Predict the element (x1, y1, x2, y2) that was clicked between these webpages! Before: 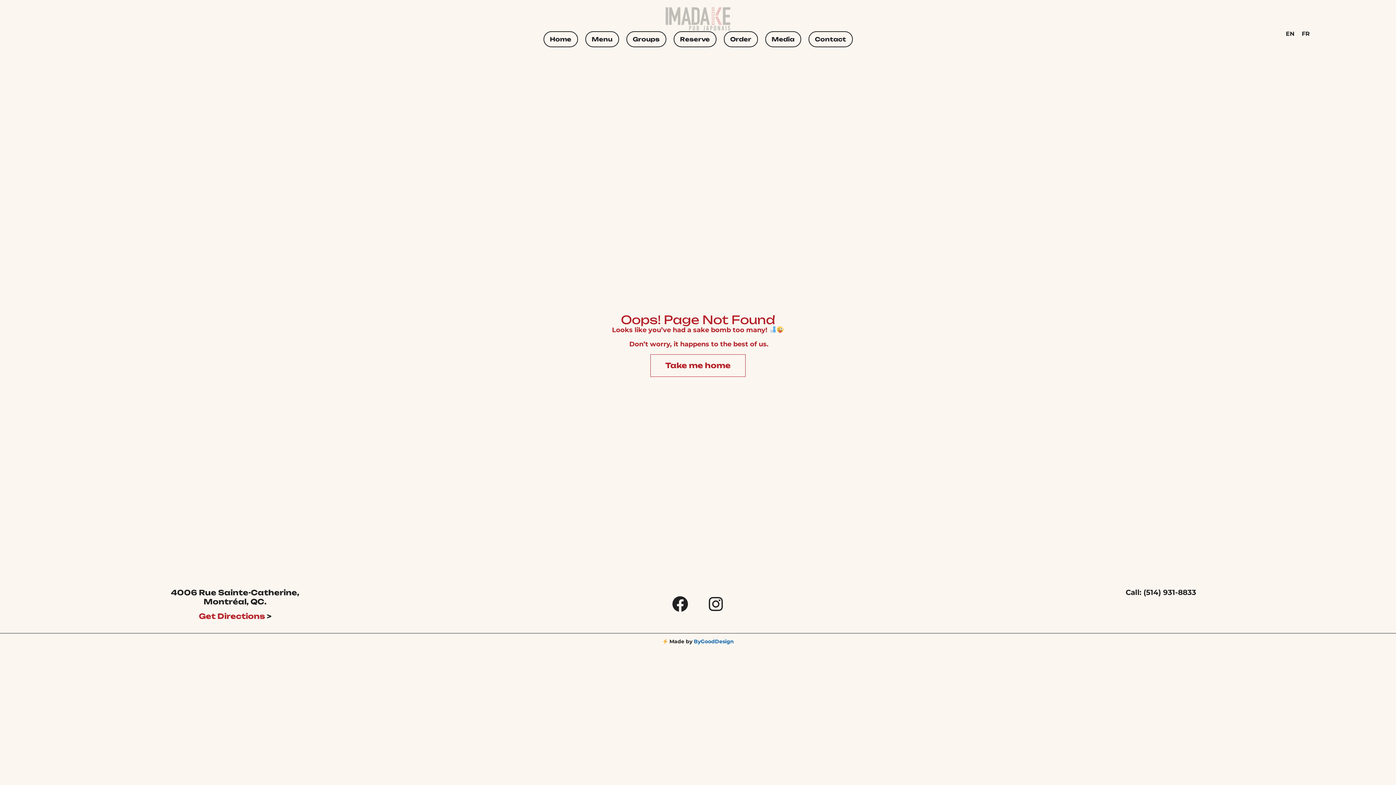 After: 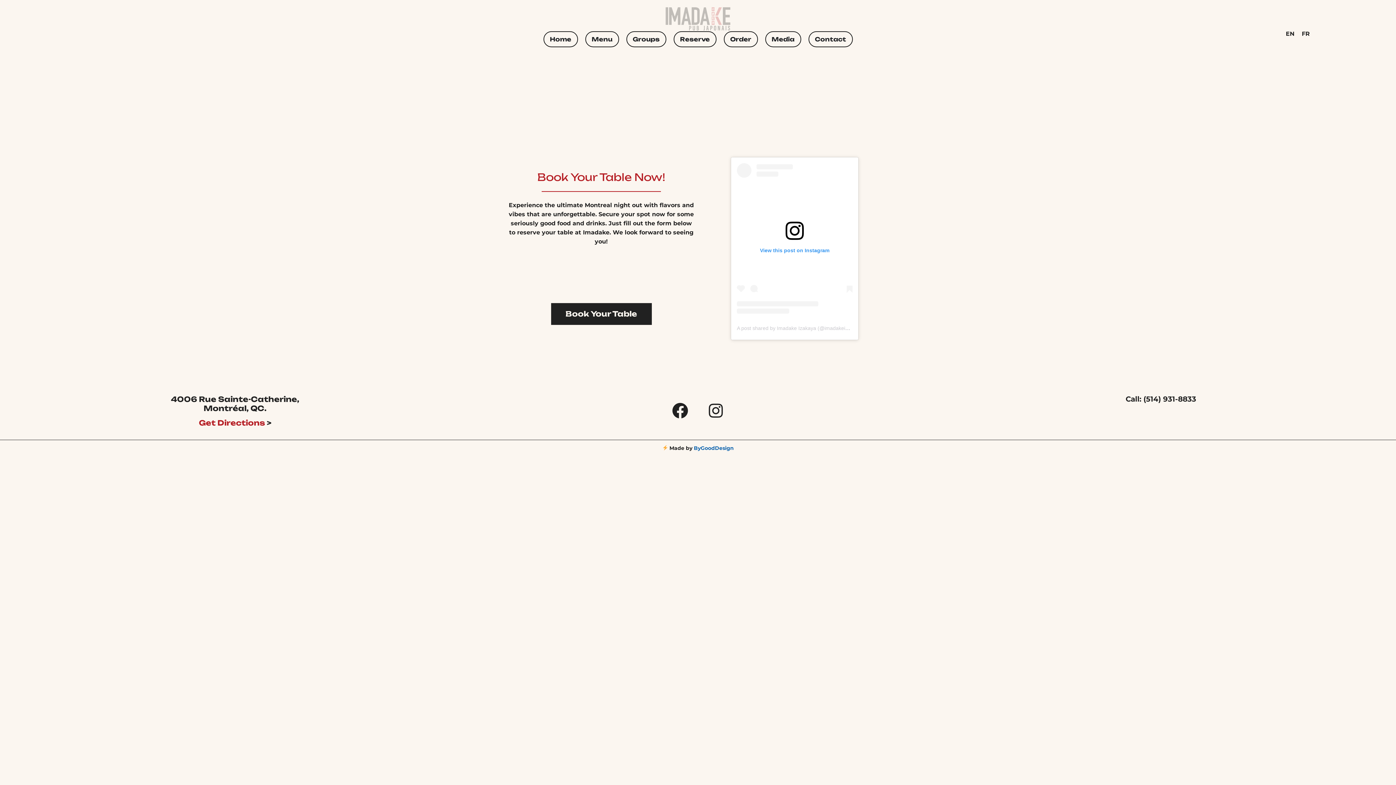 Action: label: Reserve bbox: (680, 34, 710, 43)